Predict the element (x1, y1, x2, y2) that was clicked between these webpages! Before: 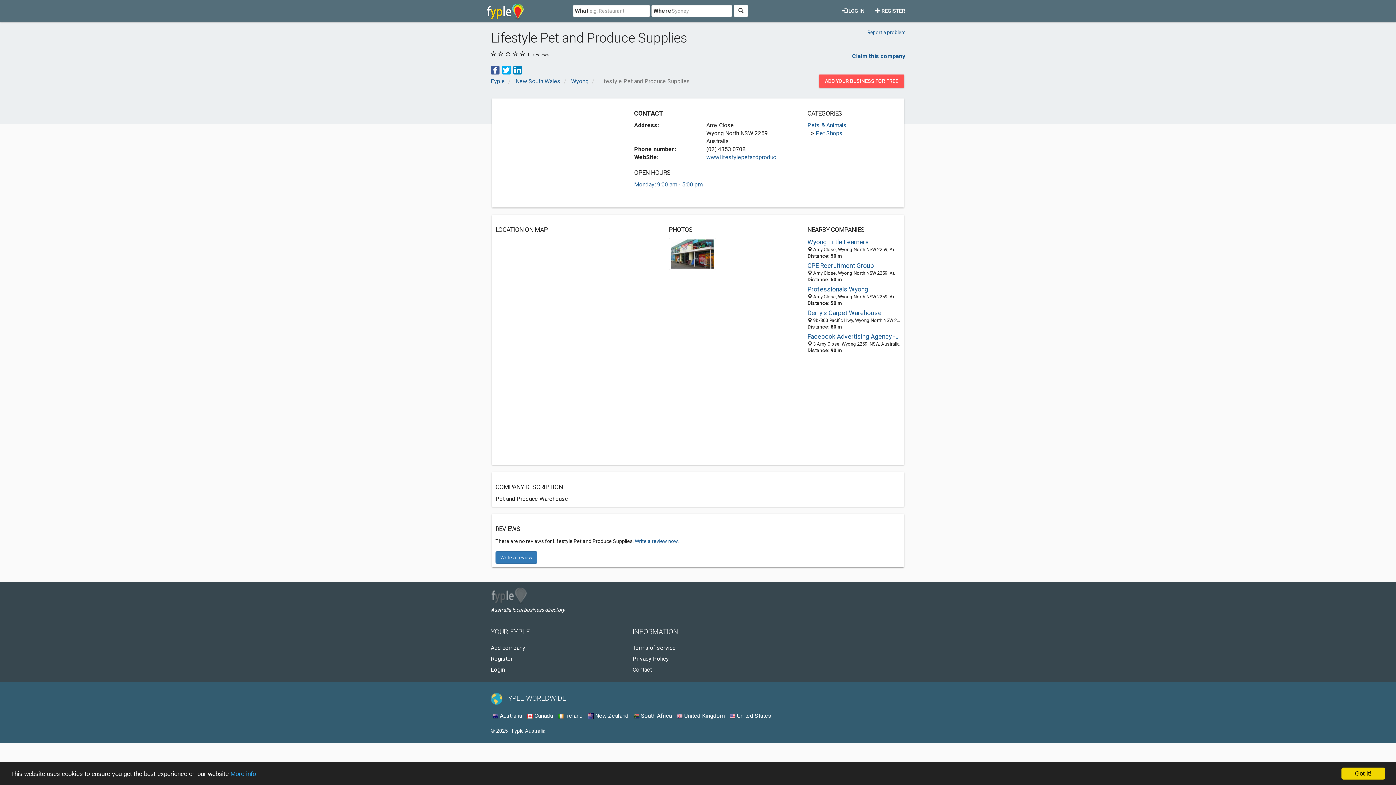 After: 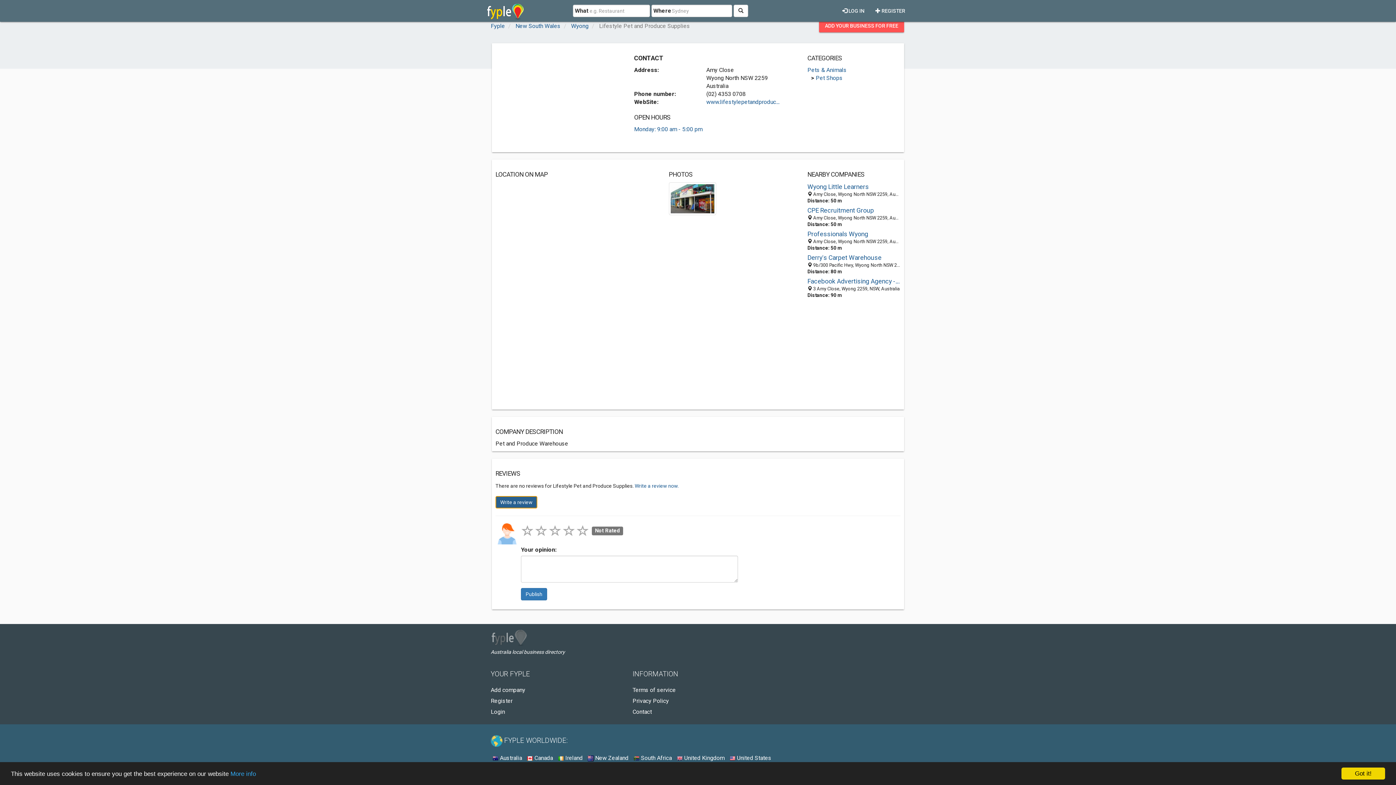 Action: bbox: (495, 551, 537, 564) label: Write a review